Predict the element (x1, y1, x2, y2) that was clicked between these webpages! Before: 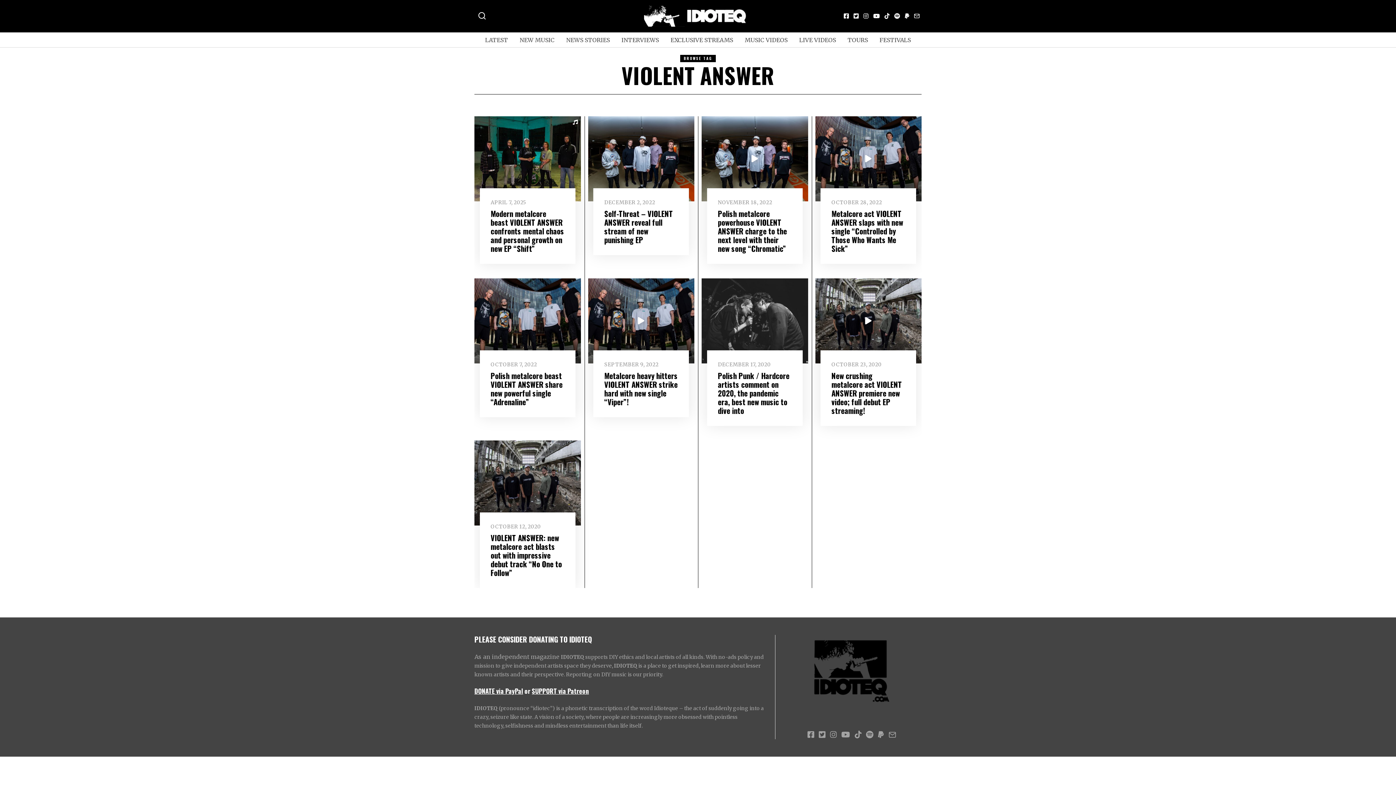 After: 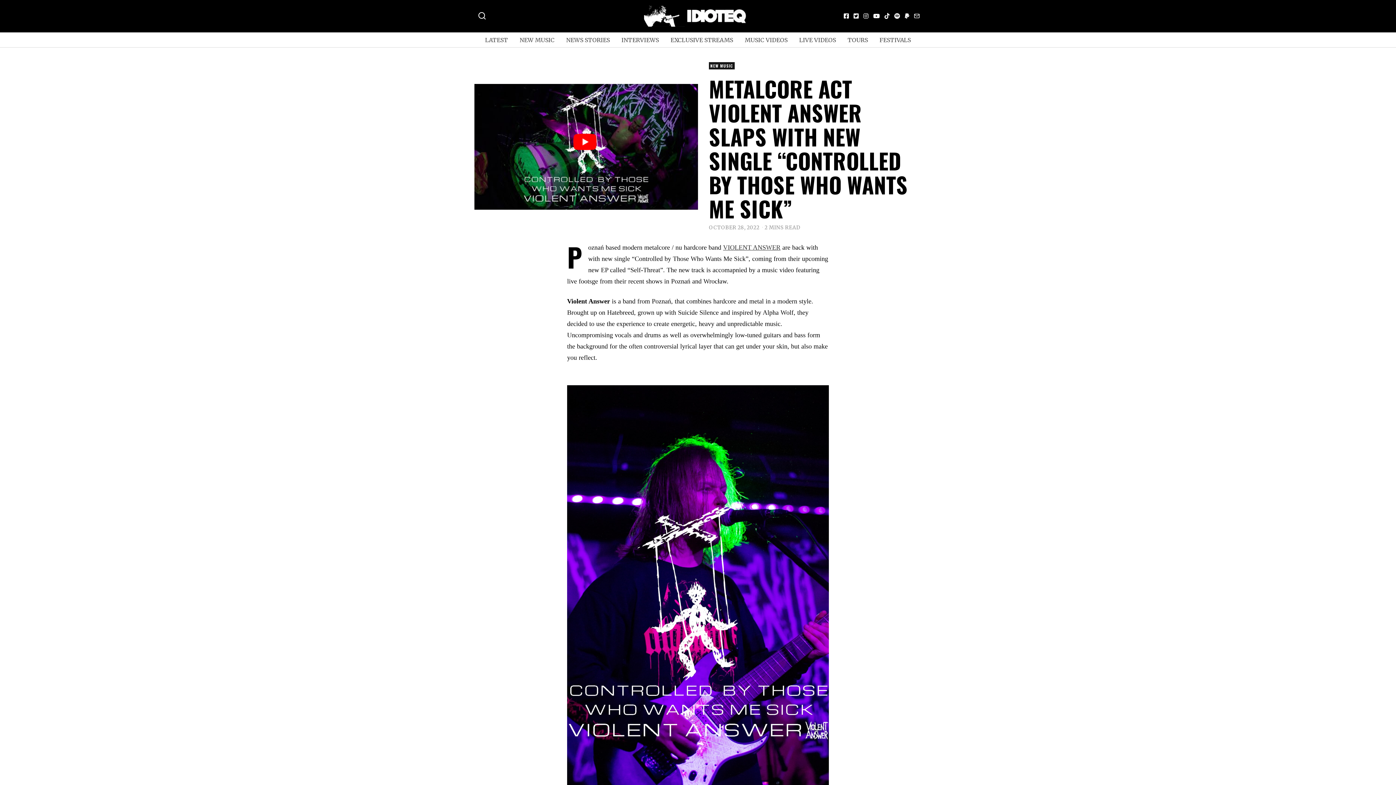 Action: bbox: (831, 207, 903, 254) label: Metalcore act VIOLENT ANSWER slaps with new single “Controlled by Those Who Wants Me Sick”